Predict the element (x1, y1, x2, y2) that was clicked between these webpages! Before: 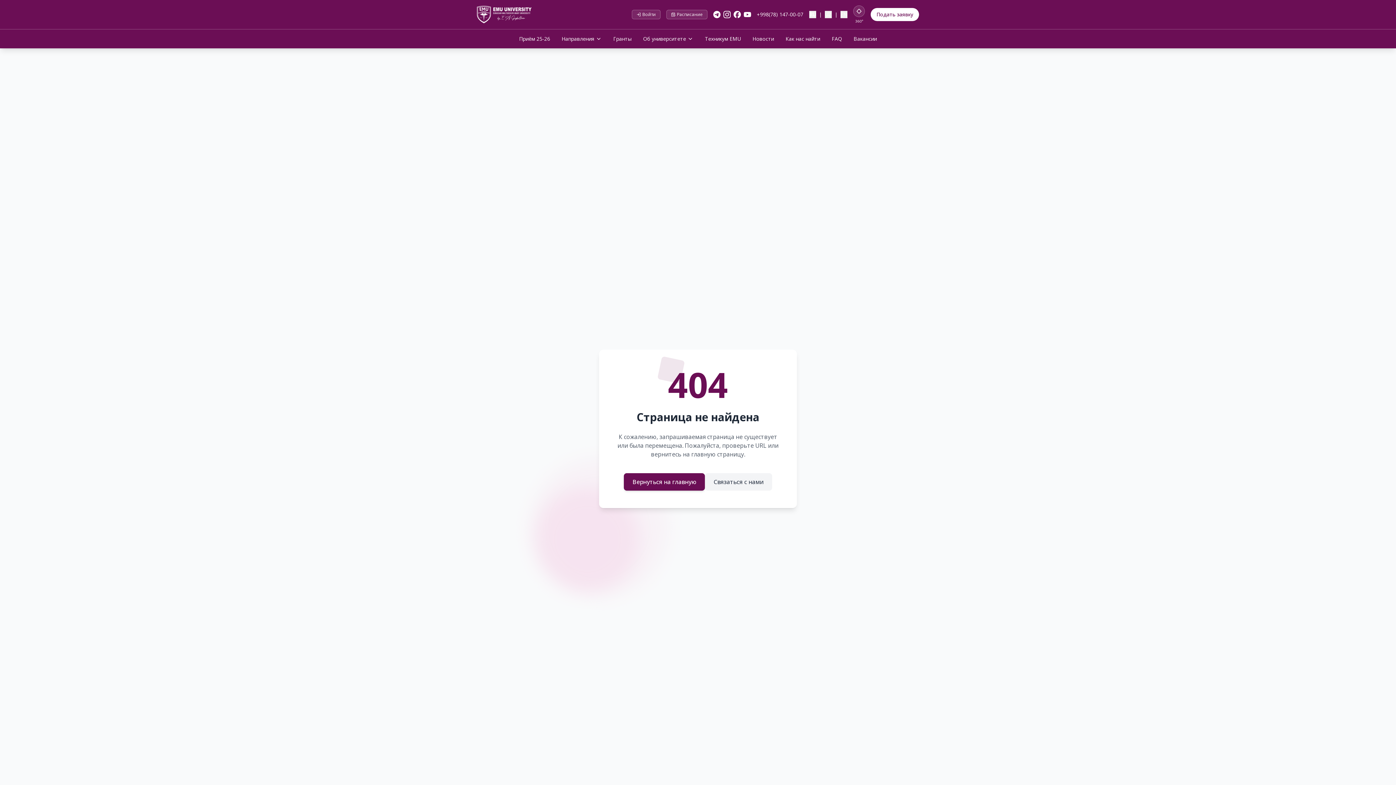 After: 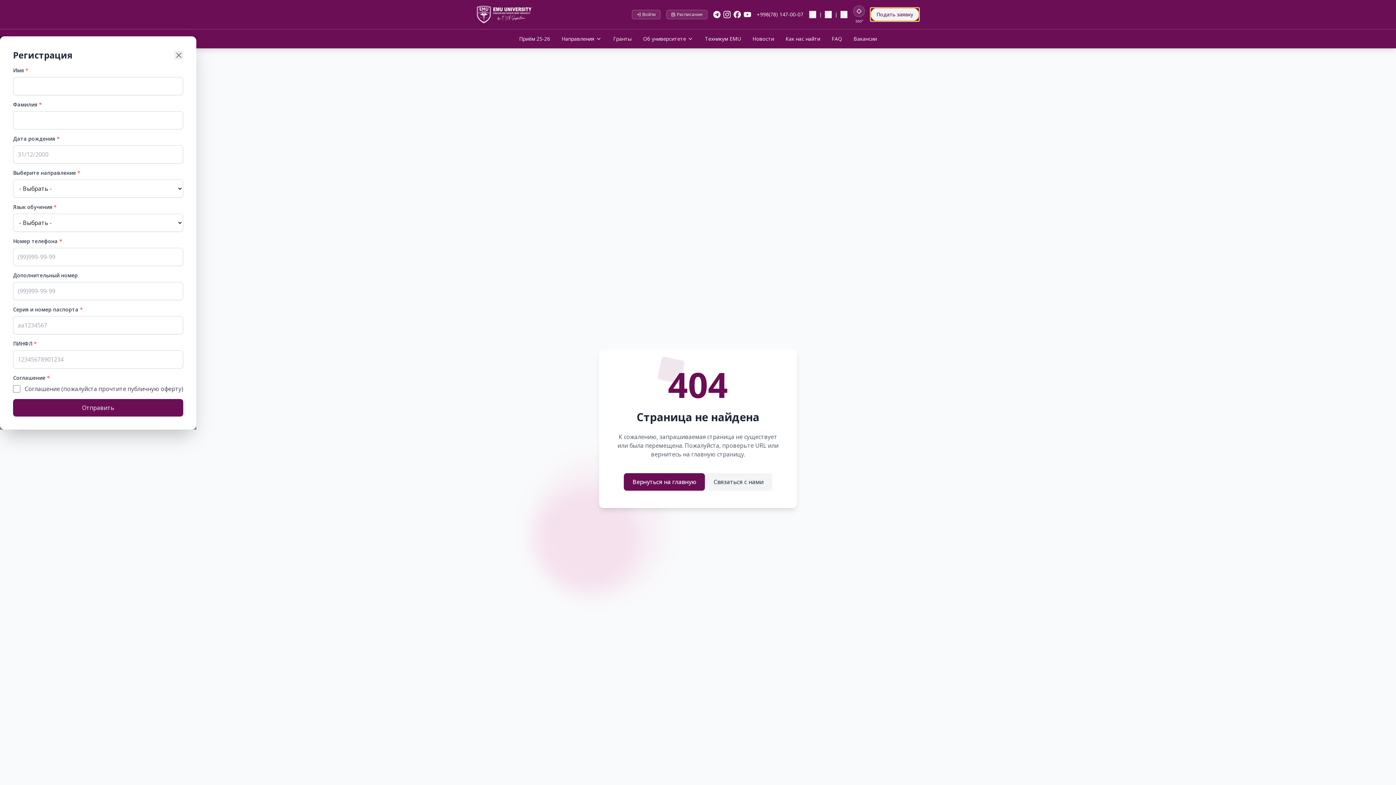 Action: label: Подать заявку bbox: (870, 8, 919, 21)